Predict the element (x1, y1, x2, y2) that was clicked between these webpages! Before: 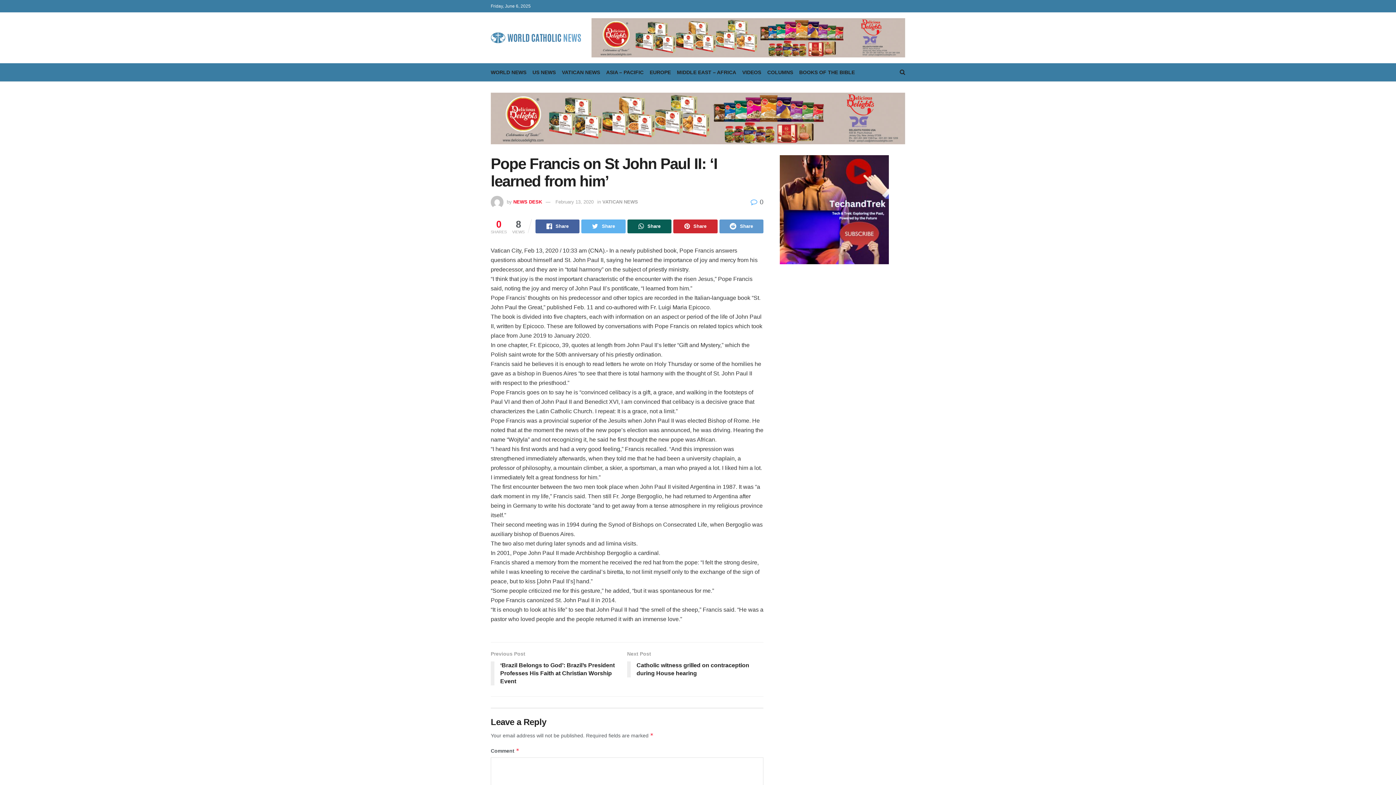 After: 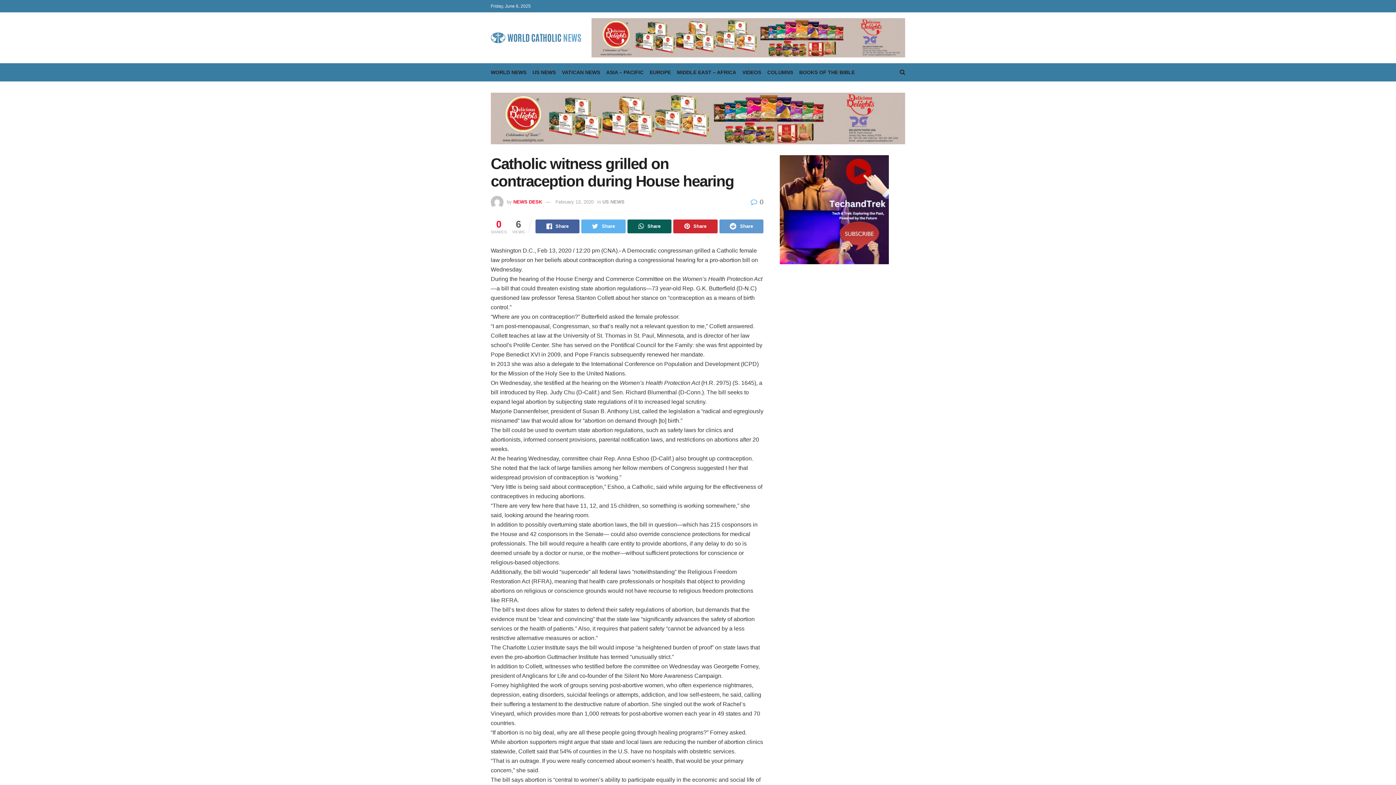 Action: bbox: (627, 650, 763, 681) label: Next Post
Catholic witness grilled on contraception during House hearing